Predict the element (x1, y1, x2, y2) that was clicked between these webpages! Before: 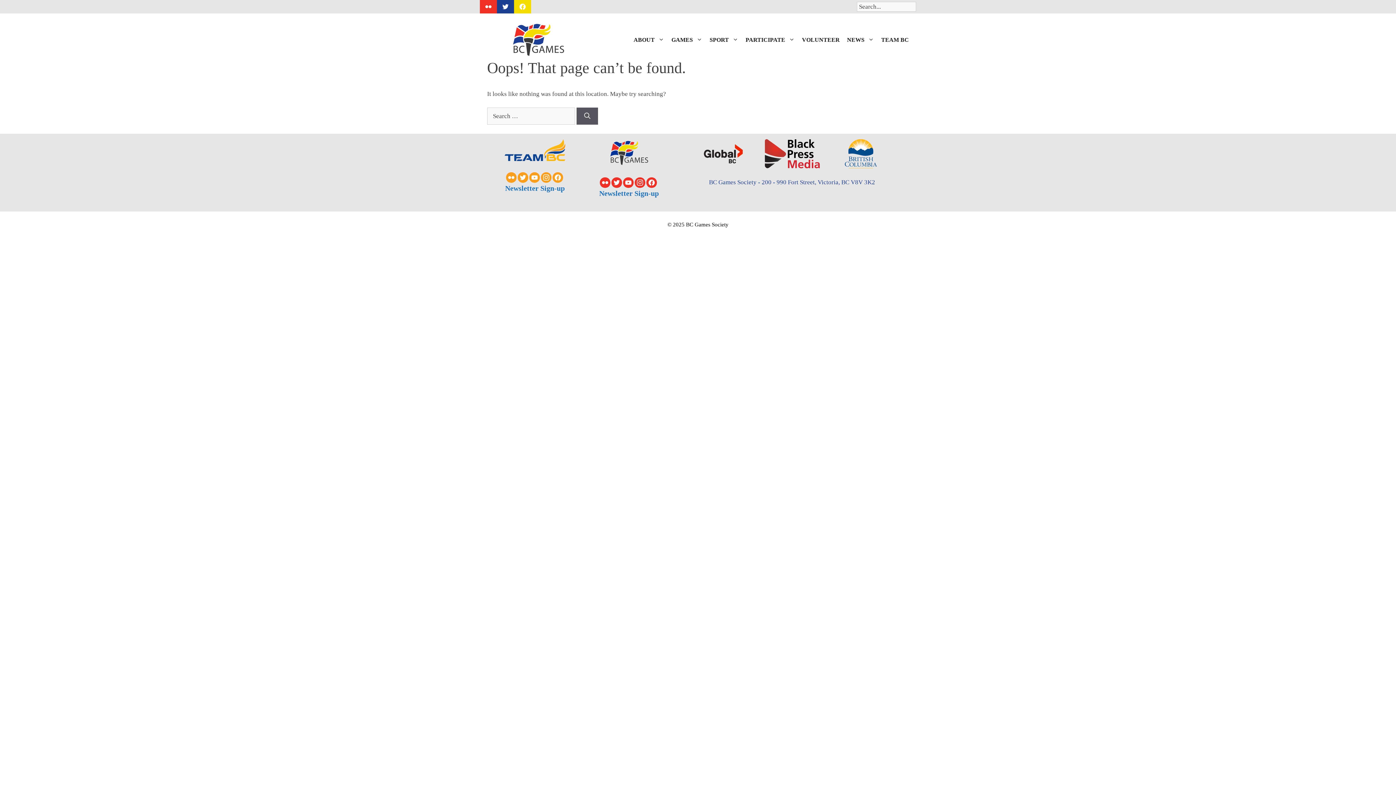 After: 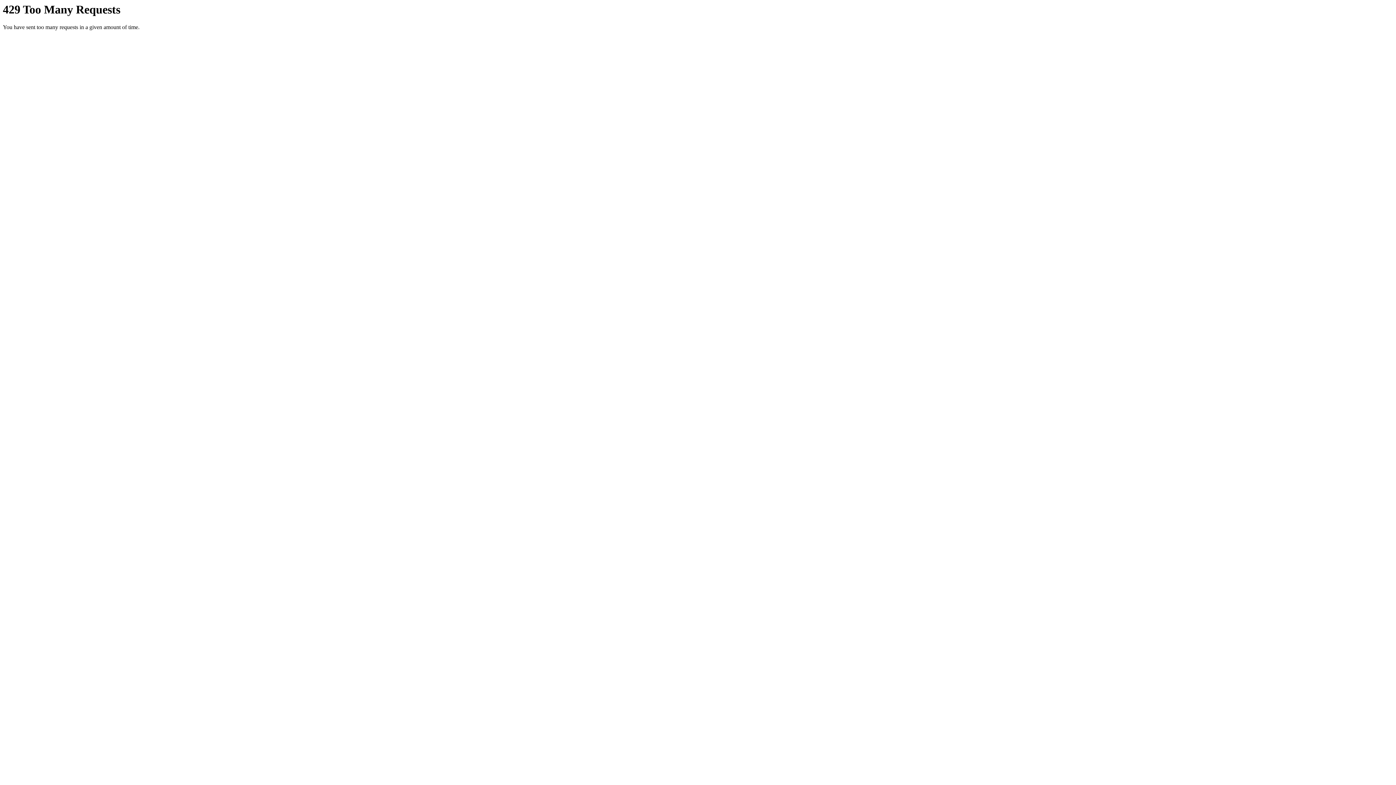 Action: bbox: (480, 0, 497, 13)